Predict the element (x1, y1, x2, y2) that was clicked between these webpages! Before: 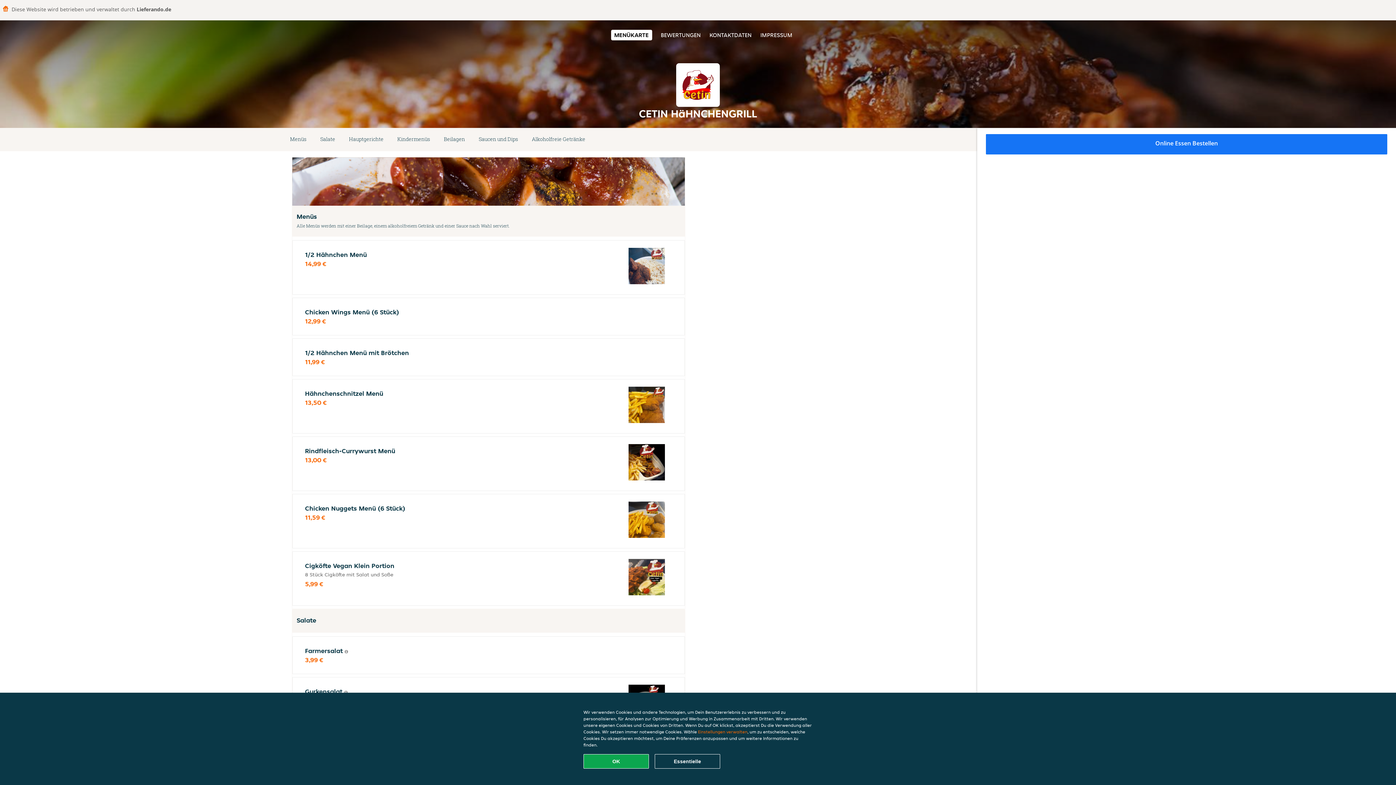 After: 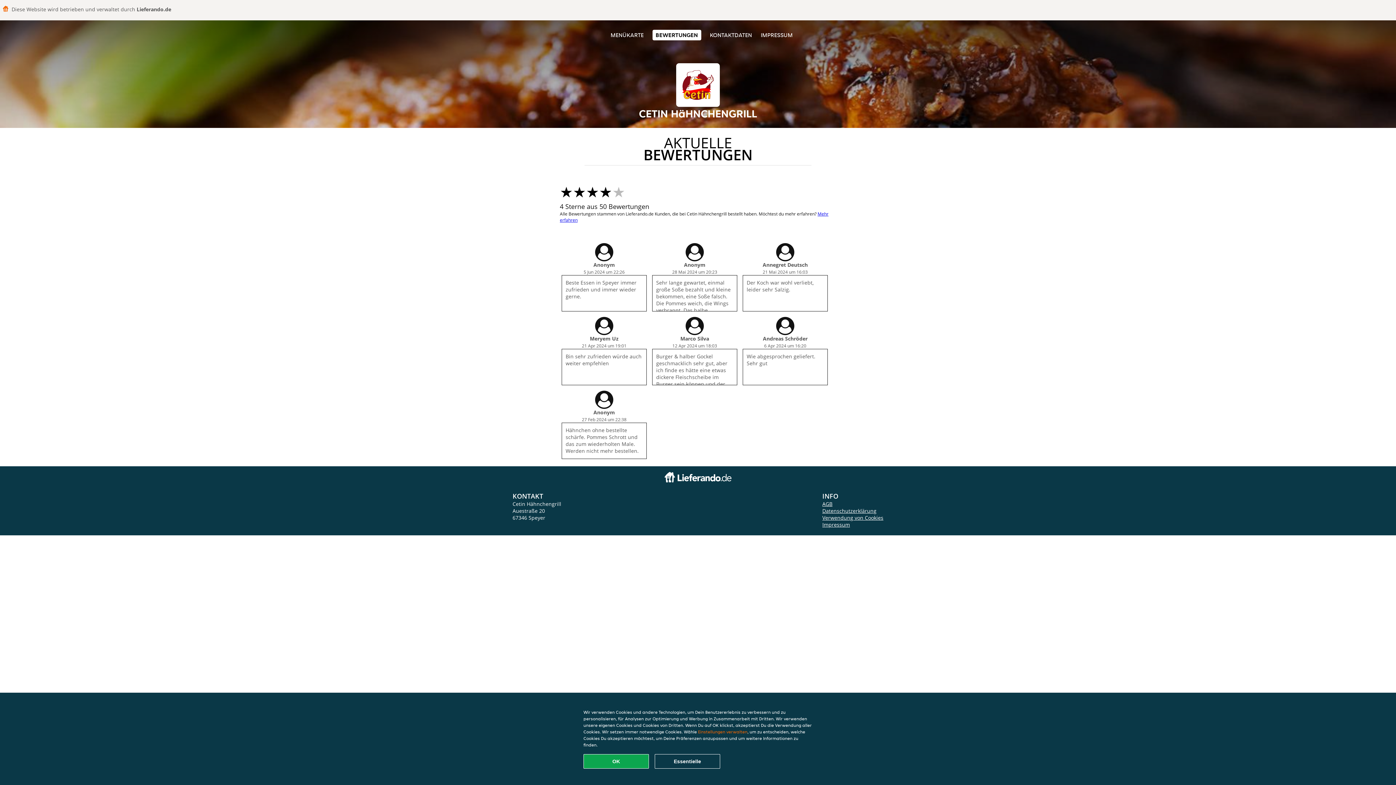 Action: label: BEWERTUNGEN bbox: (660, 31, 700, 38)